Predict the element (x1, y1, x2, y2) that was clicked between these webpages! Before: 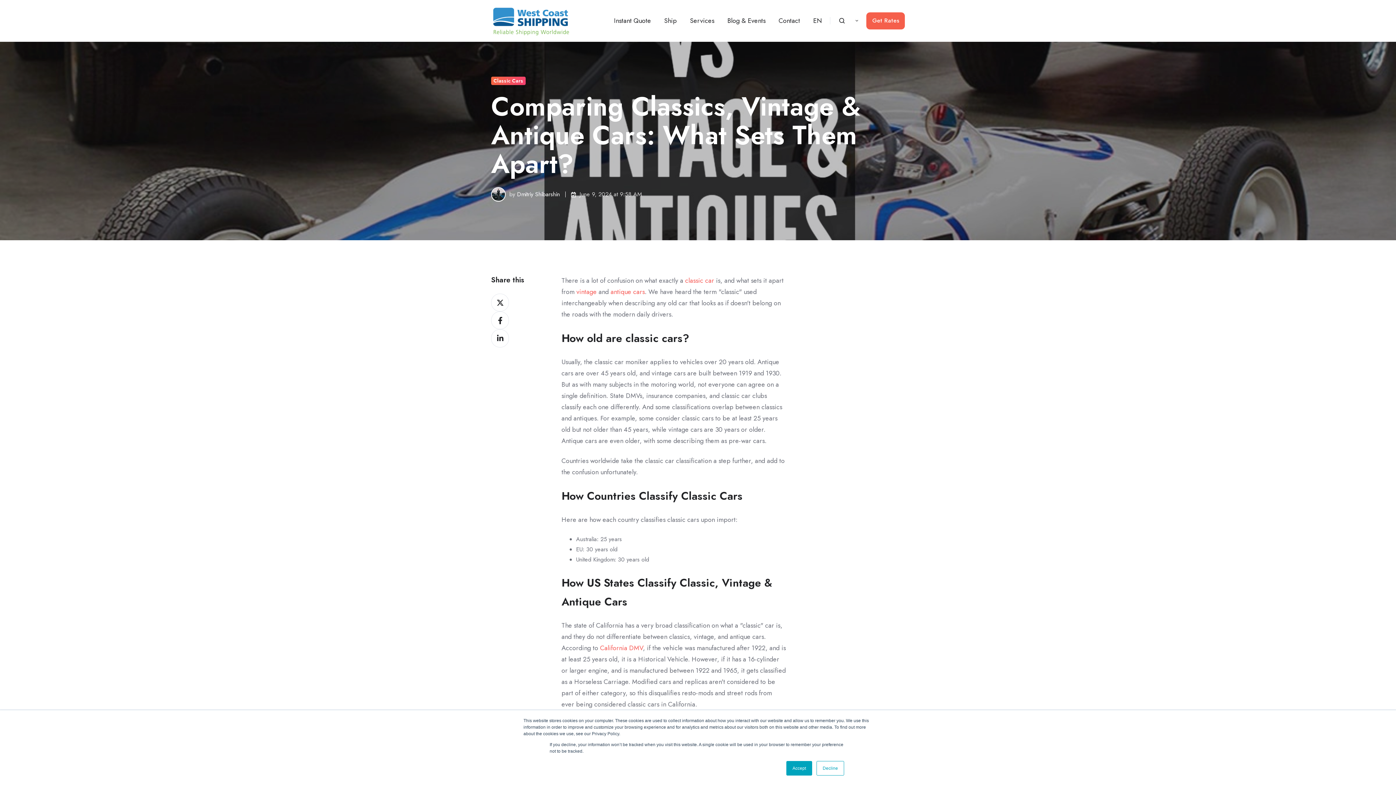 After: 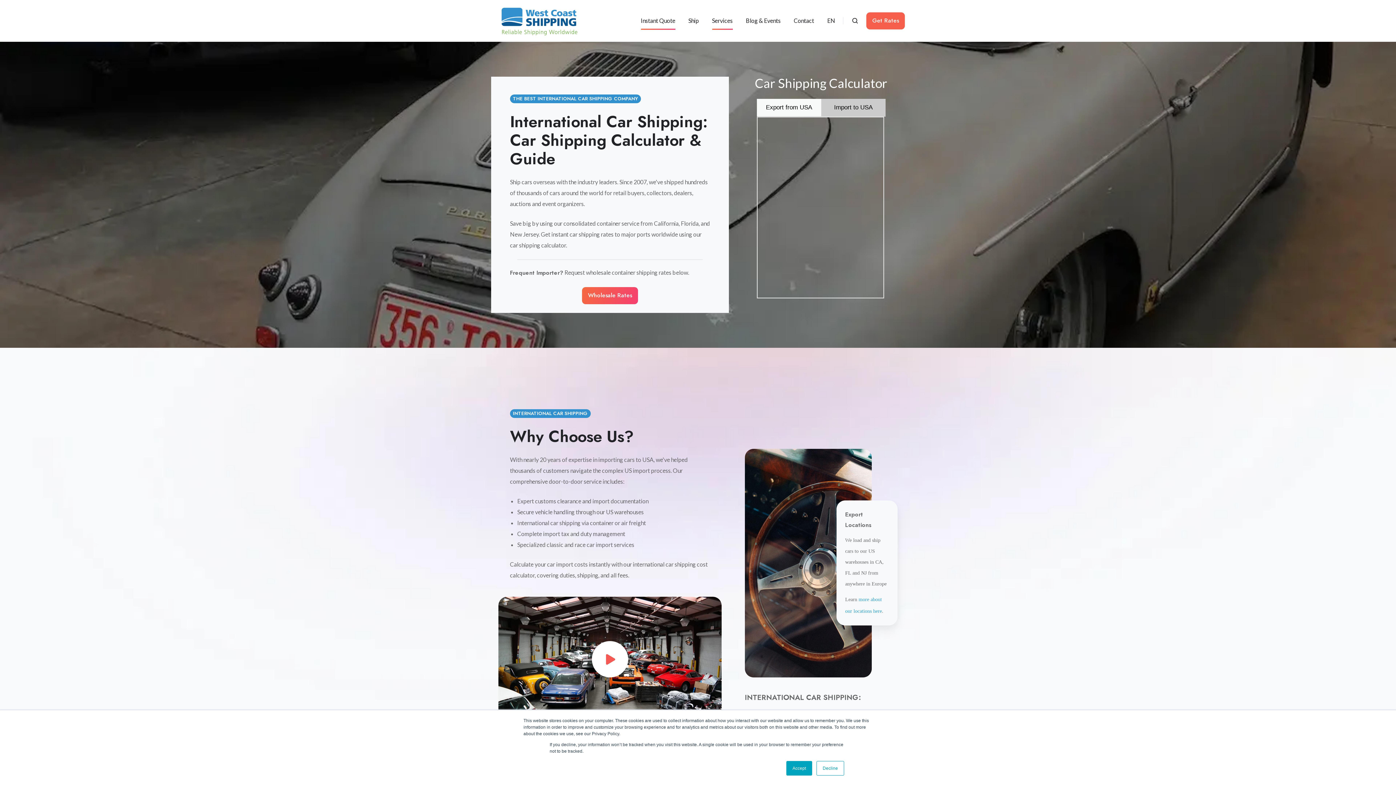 Action: bbox: (690, 12, 714, 29) label: Services